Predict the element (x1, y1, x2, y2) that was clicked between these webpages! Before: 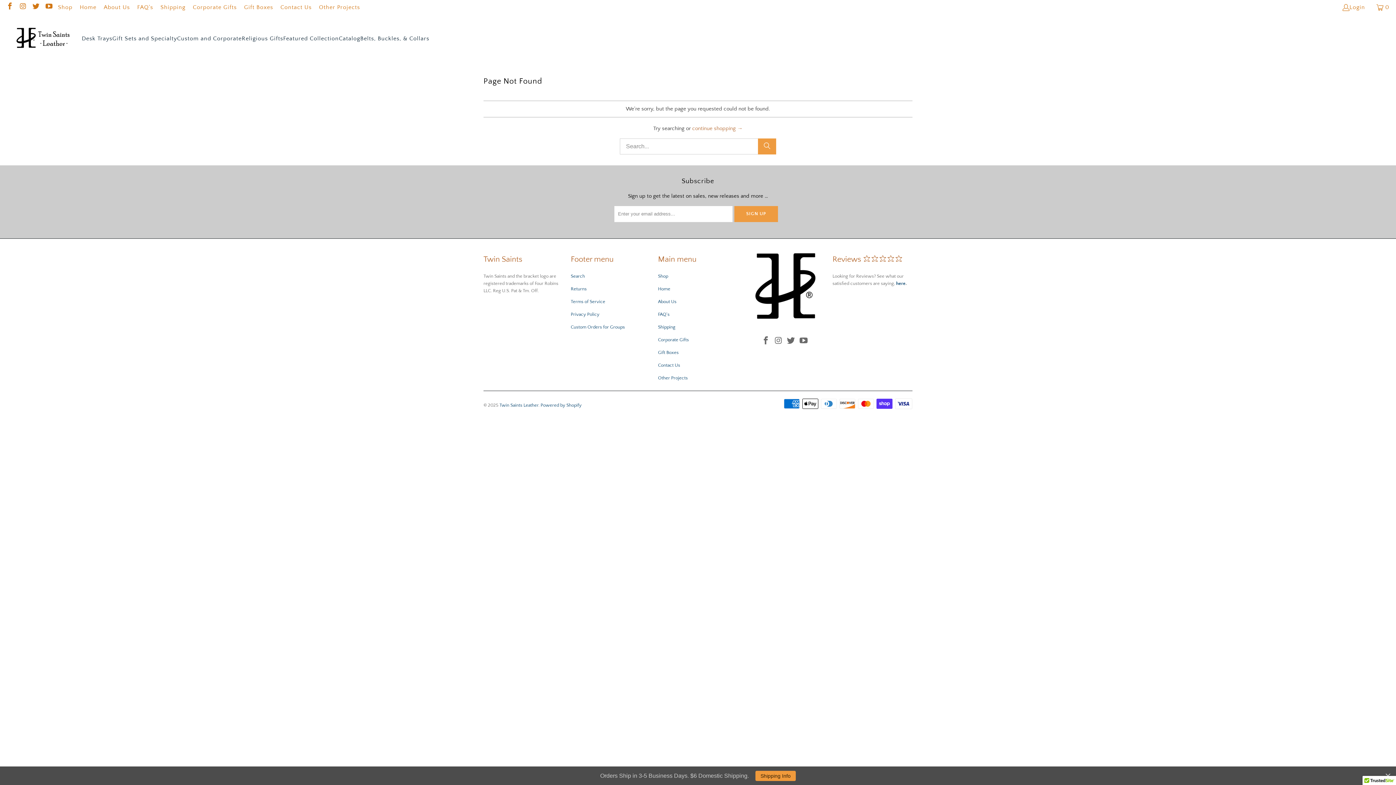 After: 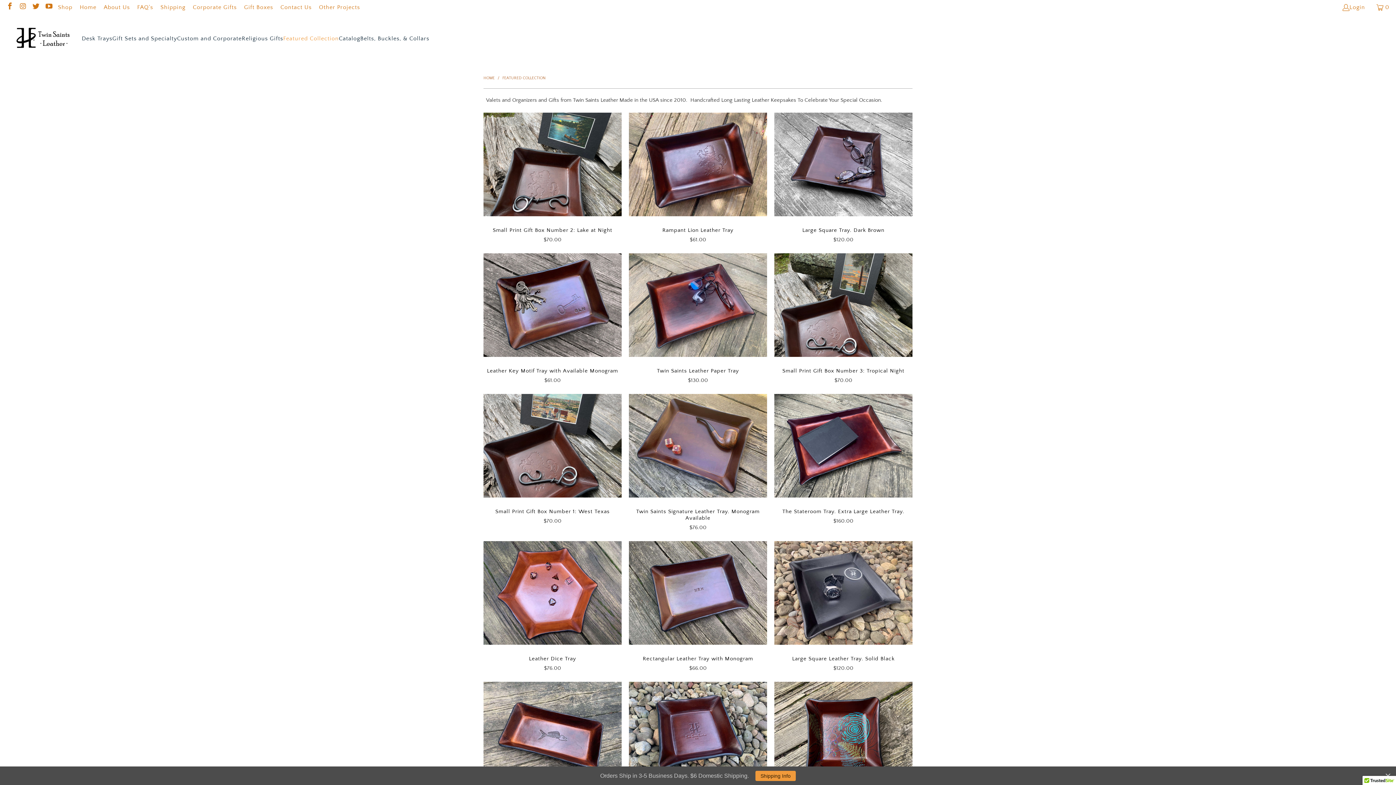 Action: bbox: (283, 29, 338, 47) label: Featured Collection